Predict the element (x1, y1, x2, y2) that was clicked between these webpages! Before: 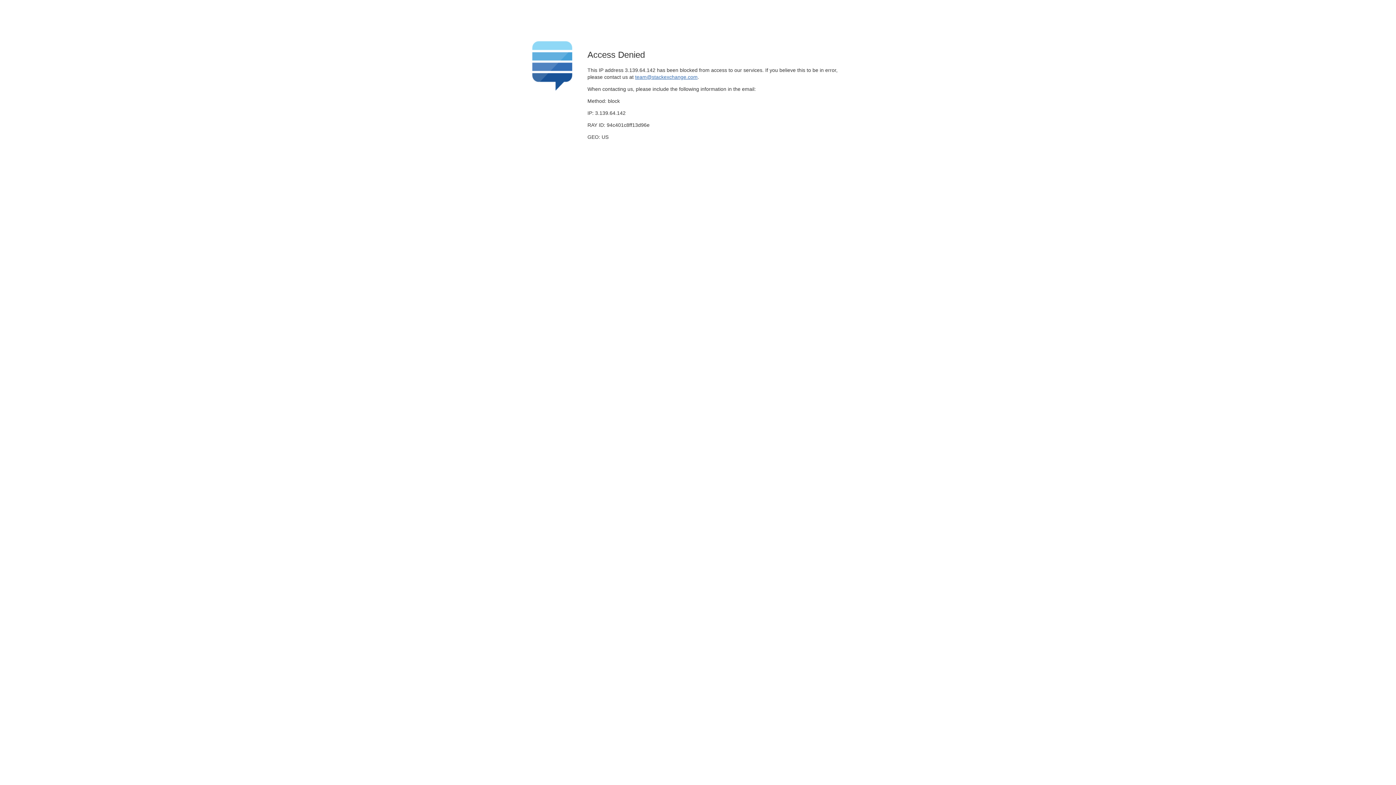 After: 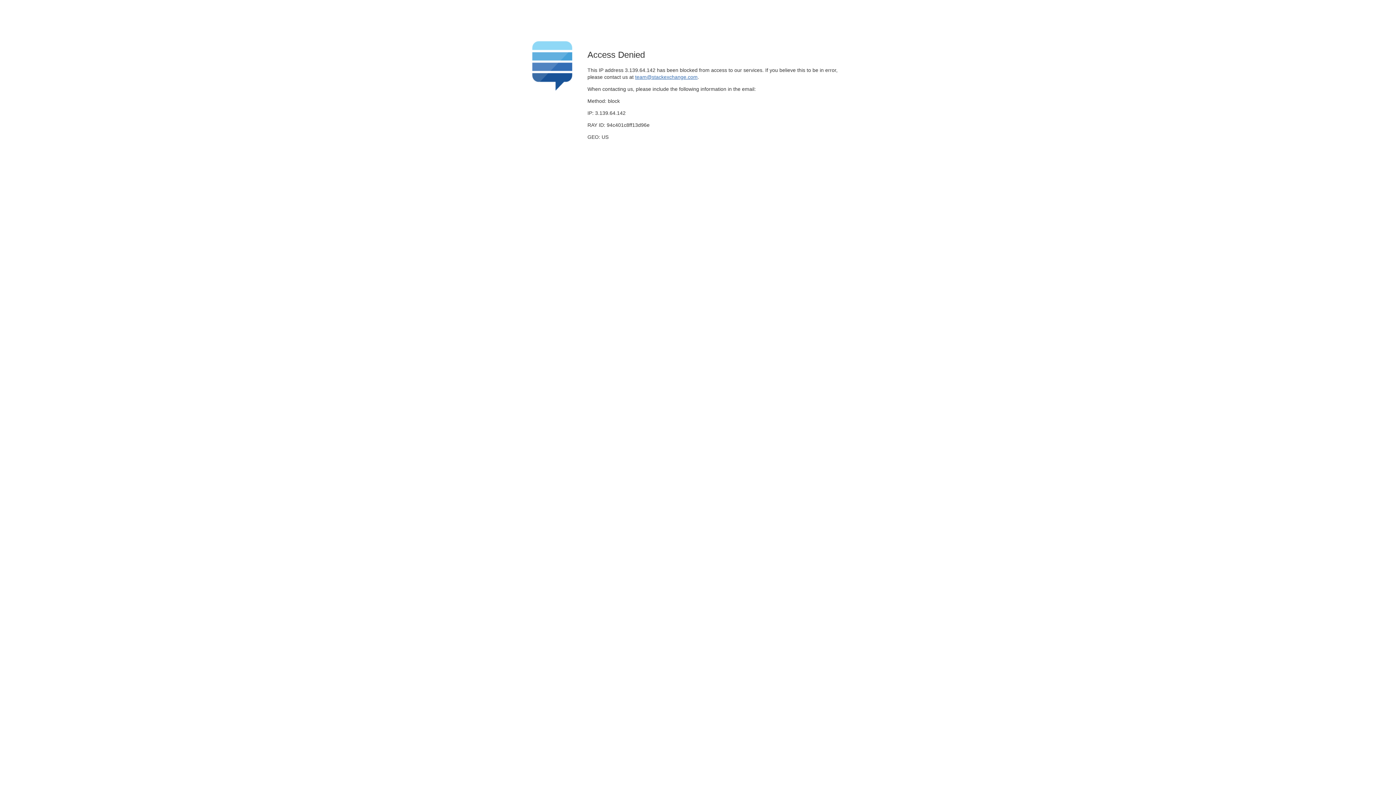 Action: bbox: (635, 74, 697, 79) label: team@stackexchange.com